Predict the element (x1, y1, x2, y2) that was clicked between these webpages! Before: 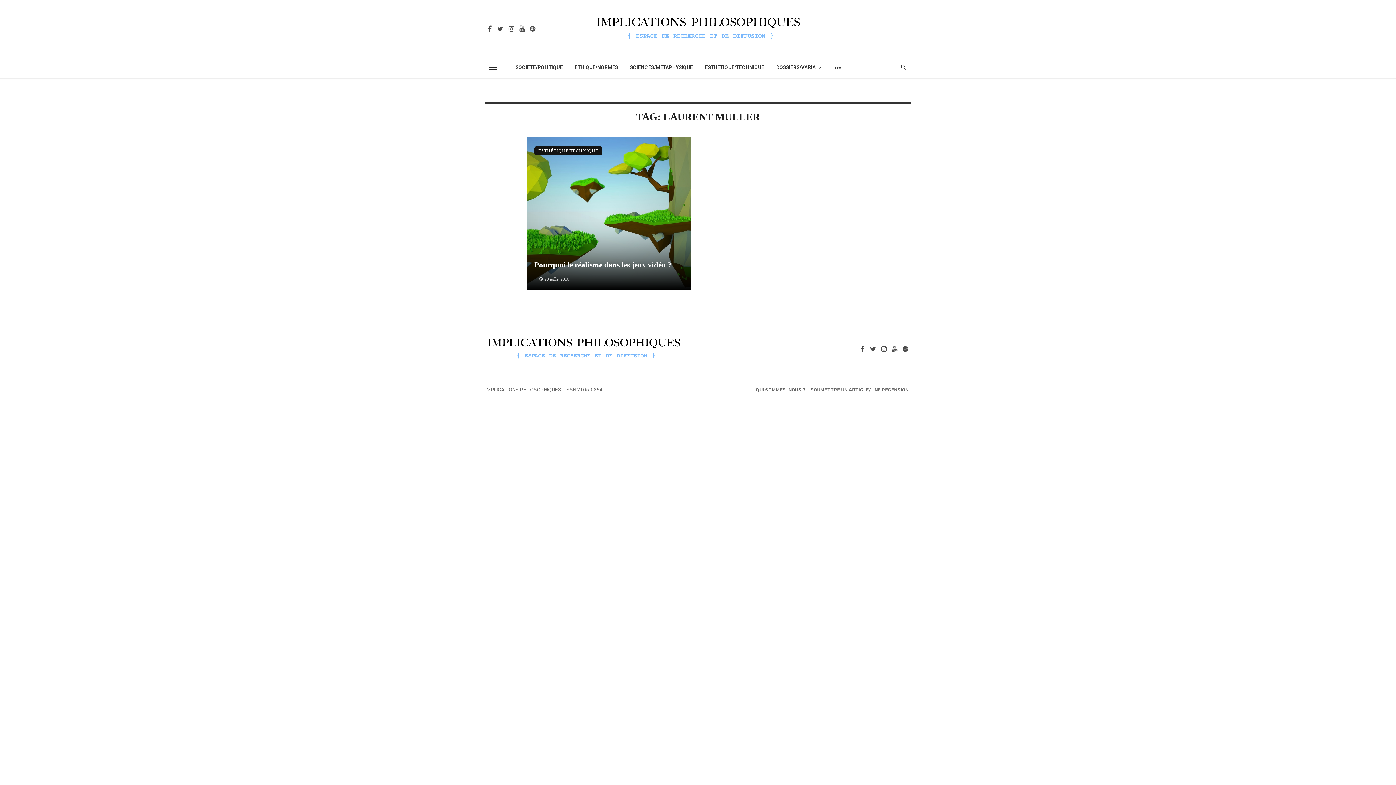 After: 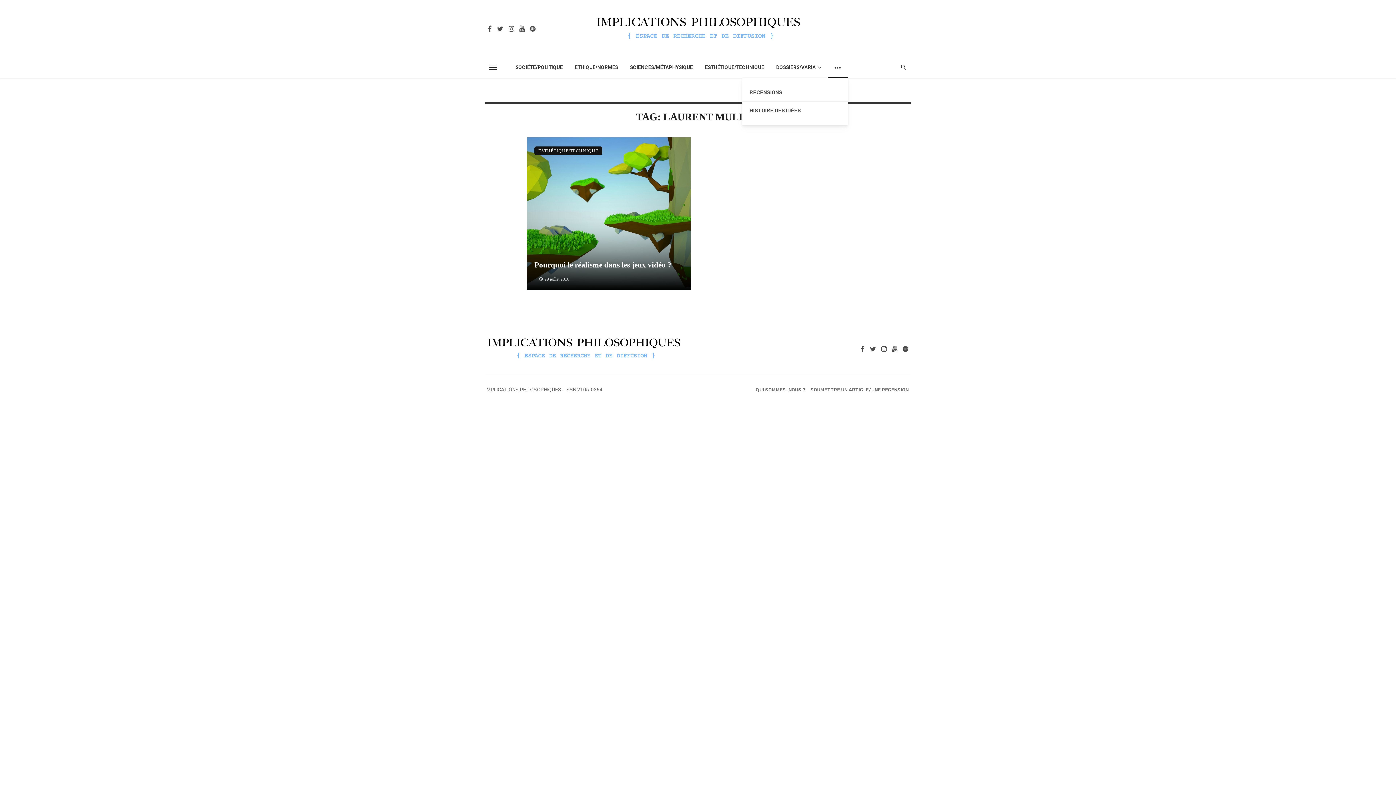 Action: bbox: (827, 56, 847, 78)